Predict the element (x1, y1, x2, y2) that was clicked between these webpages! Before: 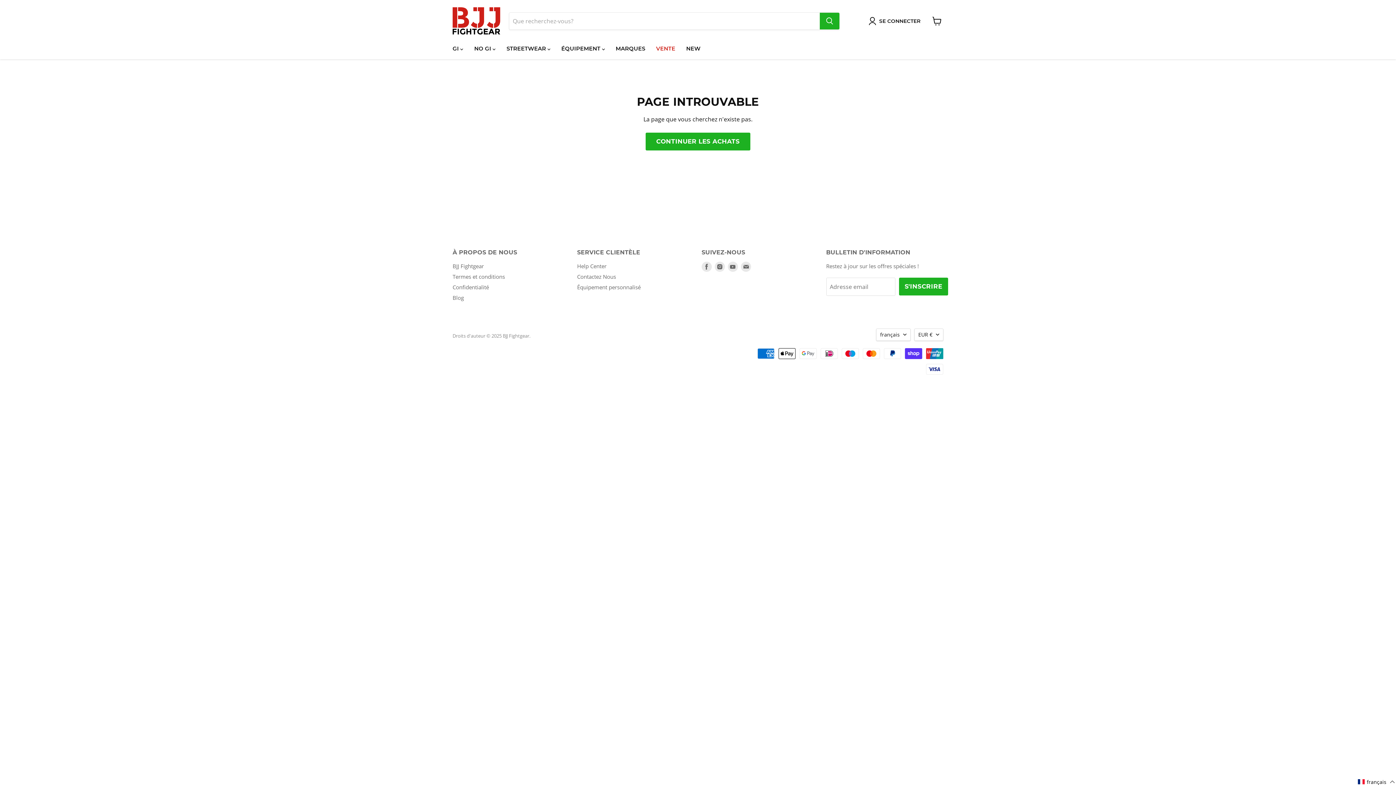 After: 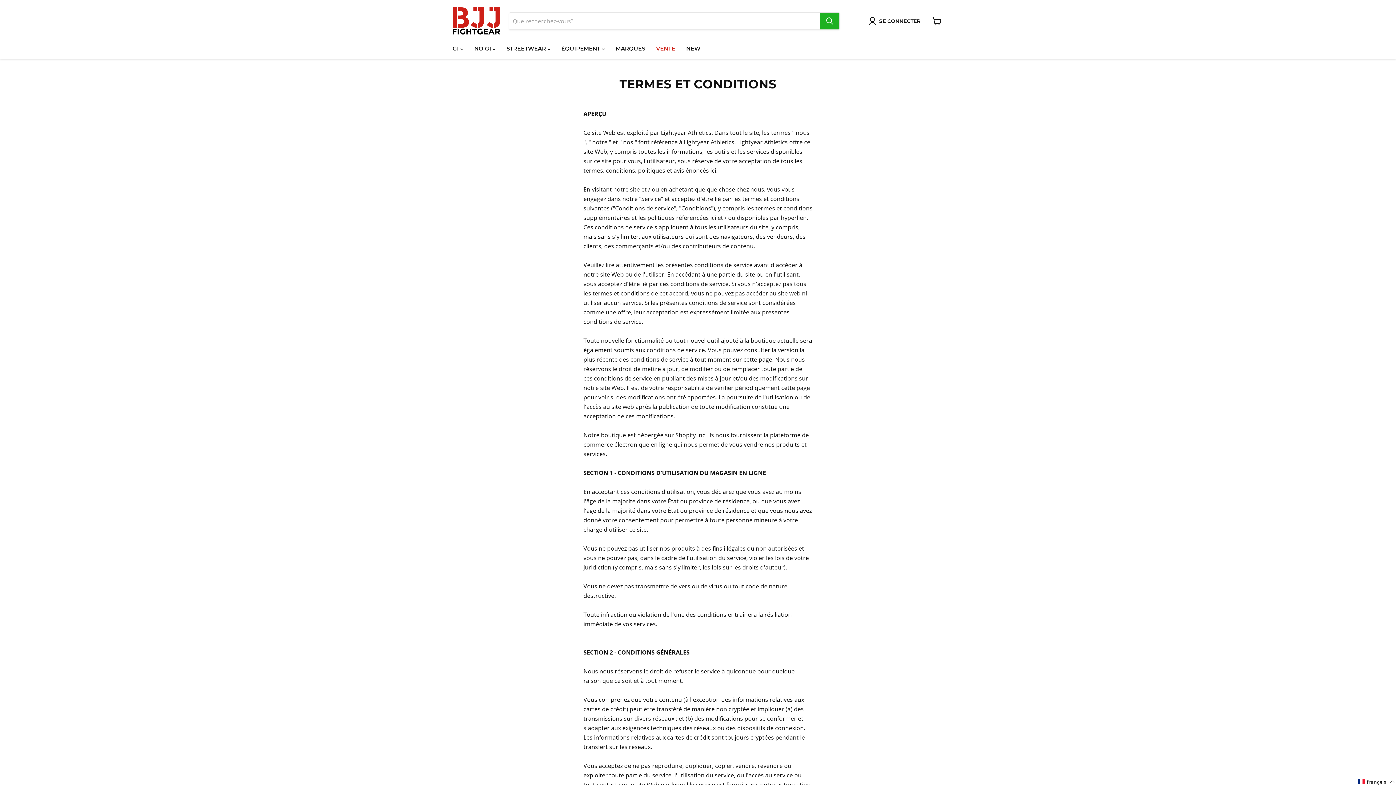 Action: bbox: (452, 272, 505, 280) label: Termes et conditions